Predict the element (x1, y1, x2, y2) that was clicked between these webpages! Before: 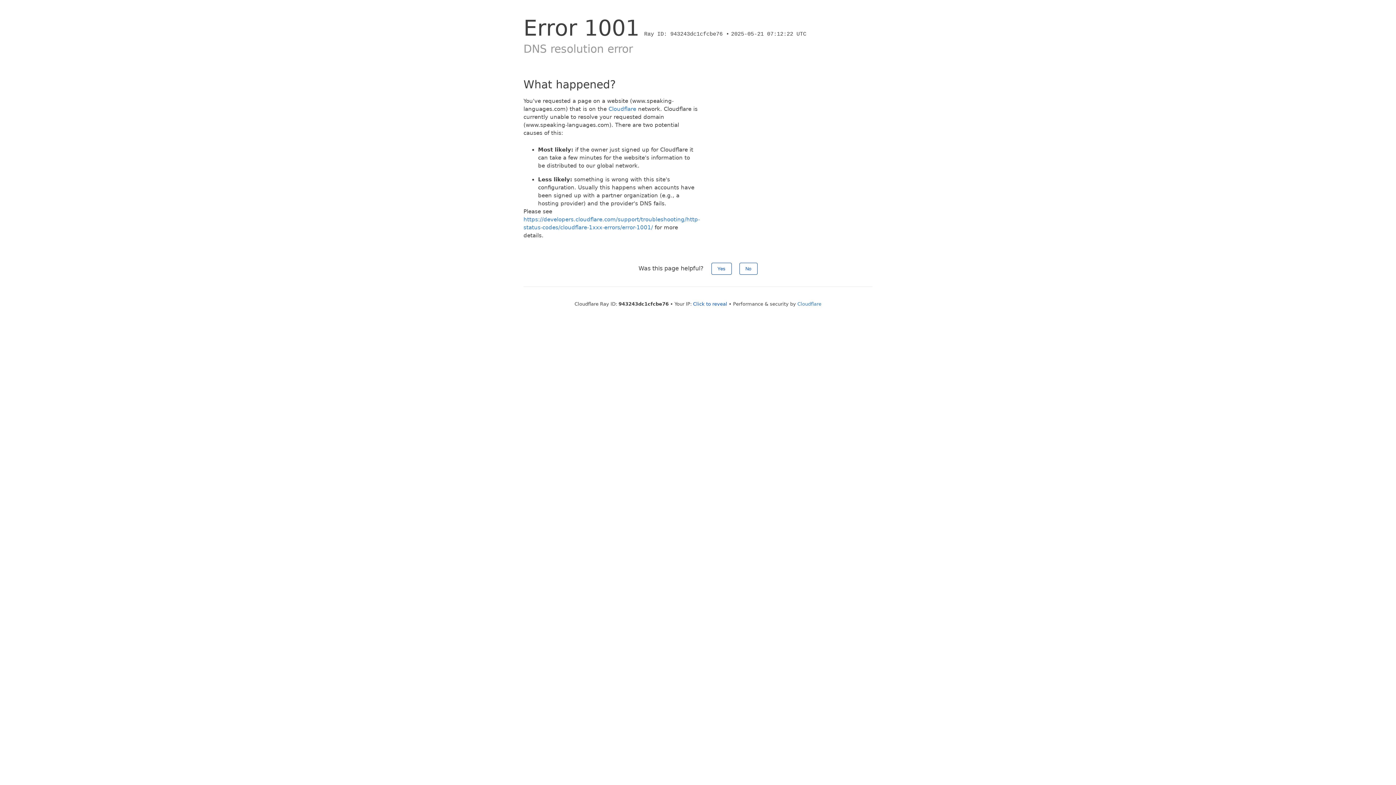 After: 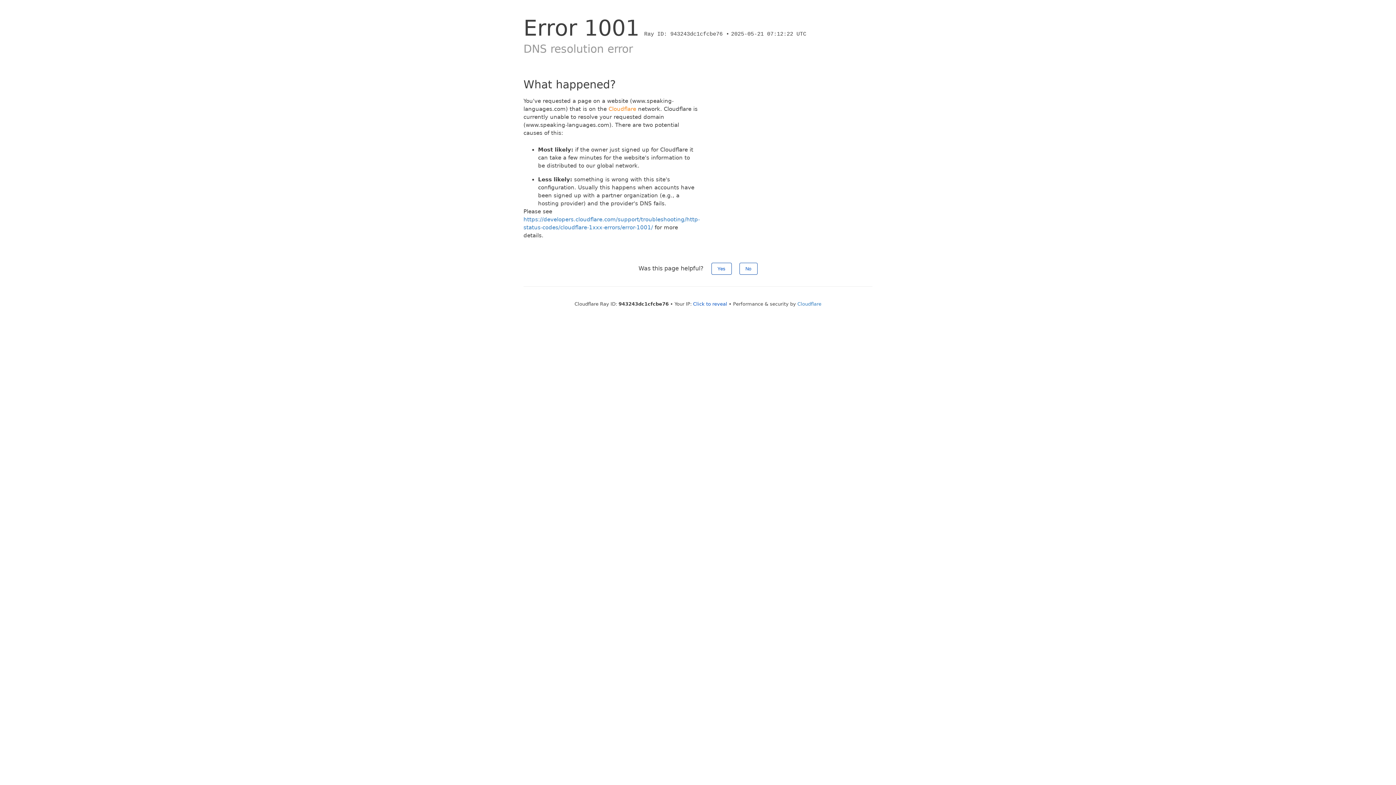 Action: label: Cloudflare bbox: (608, 105, 636, 112)